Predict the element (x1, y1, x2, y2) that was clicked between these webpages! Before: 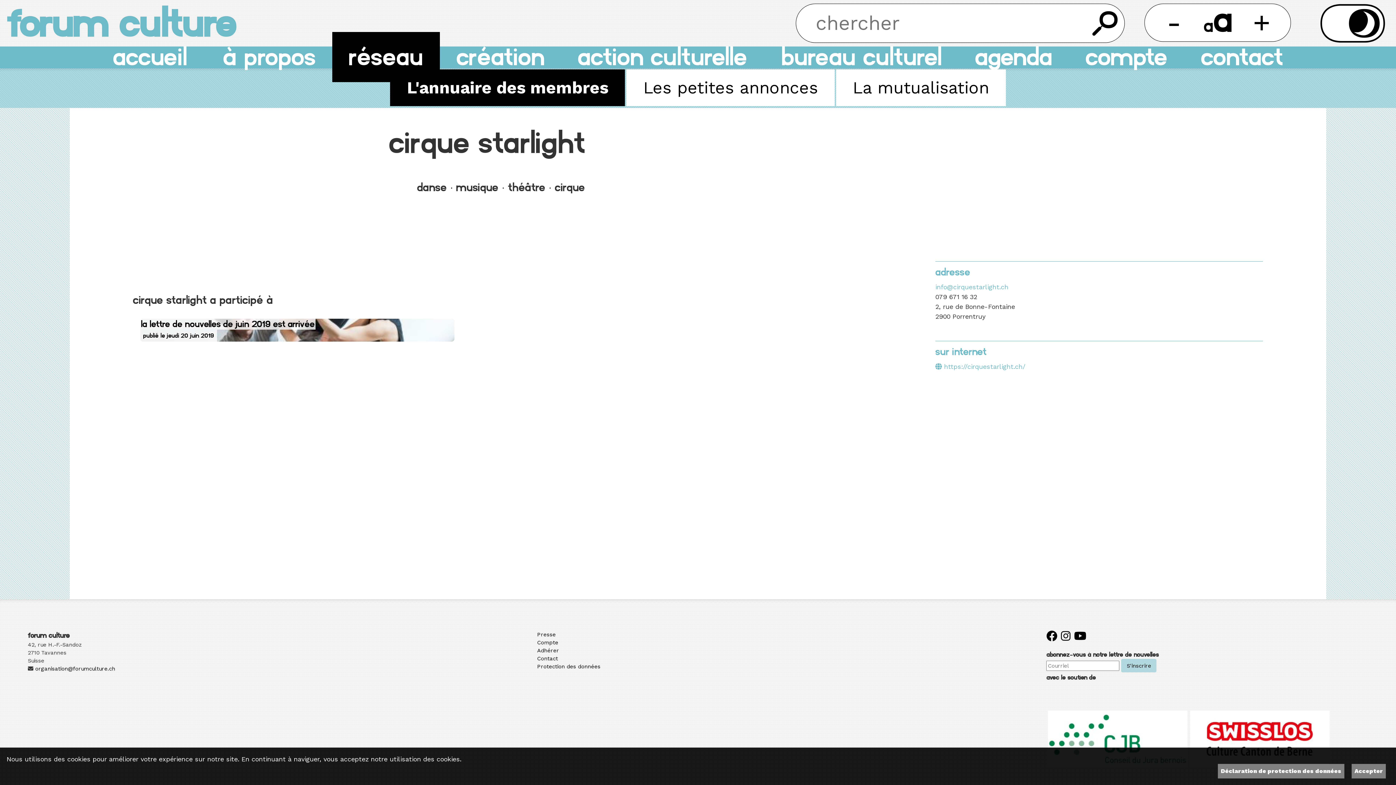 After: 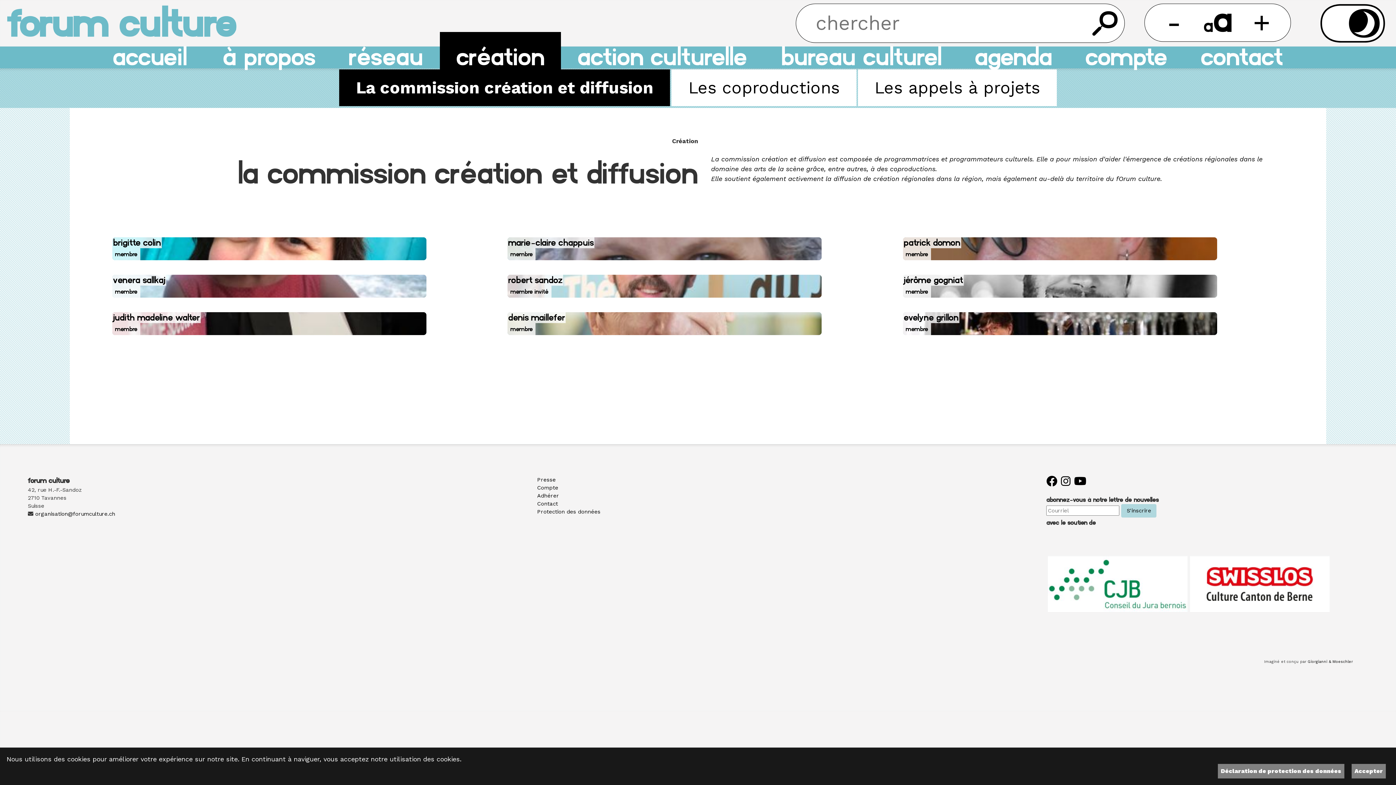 Action: bbox: (439, 32, 561, 82) label: Création